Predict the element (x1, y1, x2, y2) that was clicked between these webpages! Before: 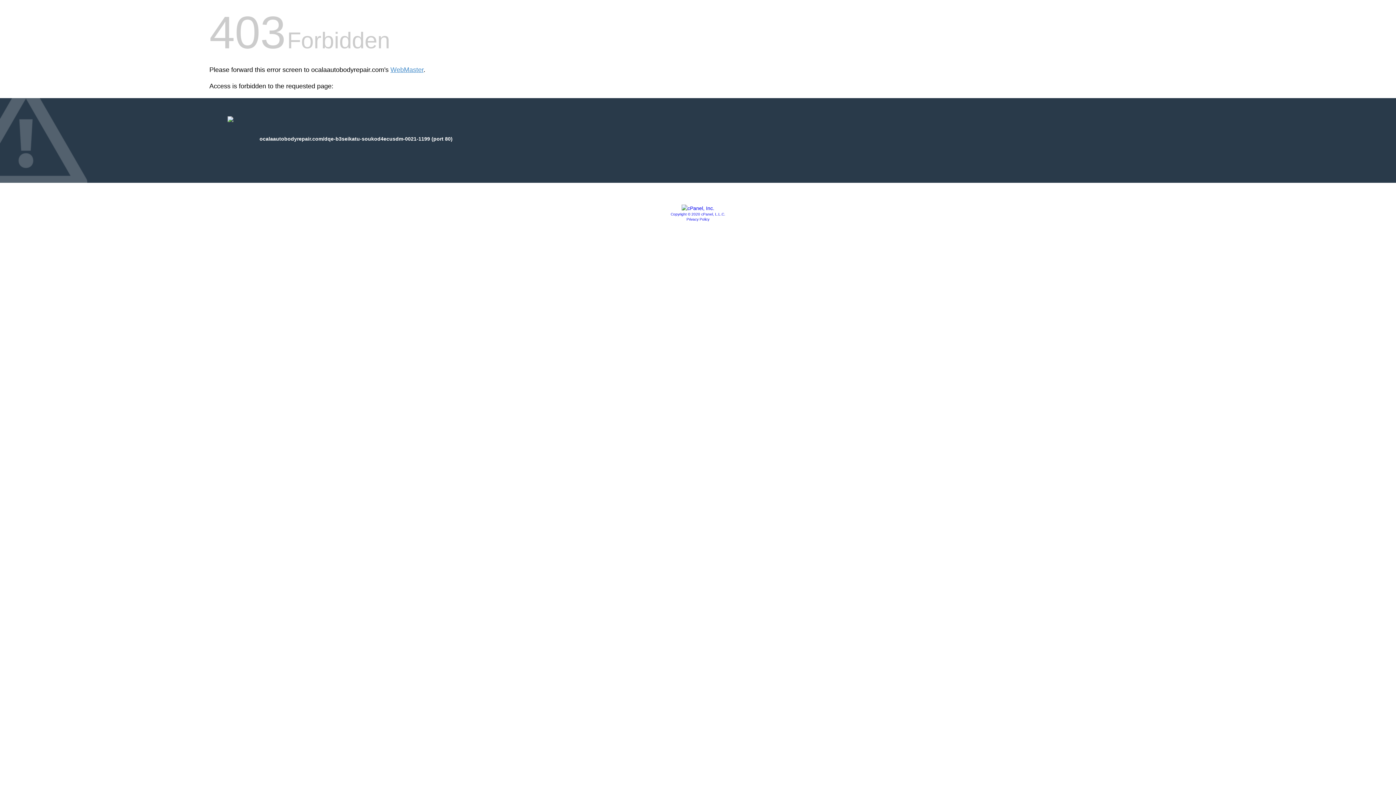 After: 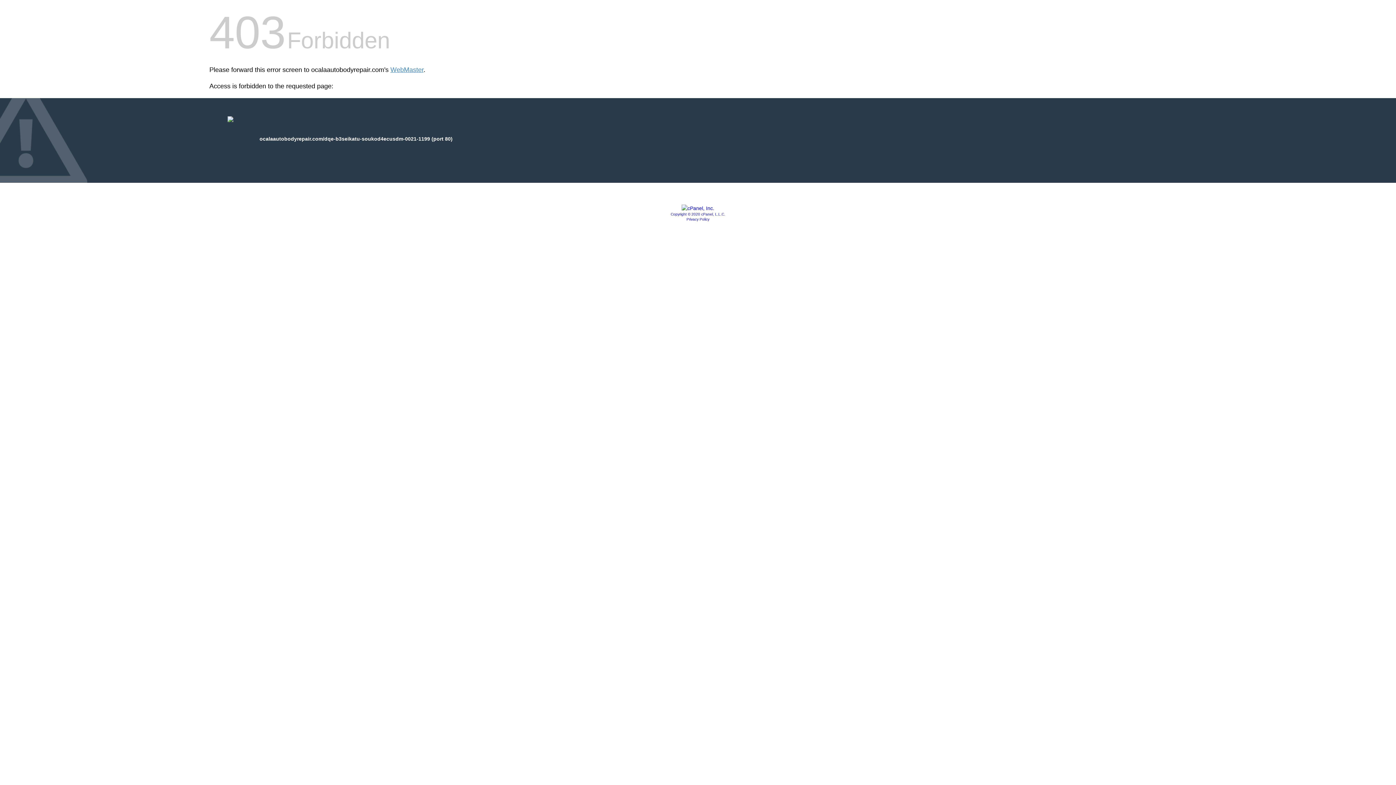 Action: bbox: (681, 205, 714, 211)